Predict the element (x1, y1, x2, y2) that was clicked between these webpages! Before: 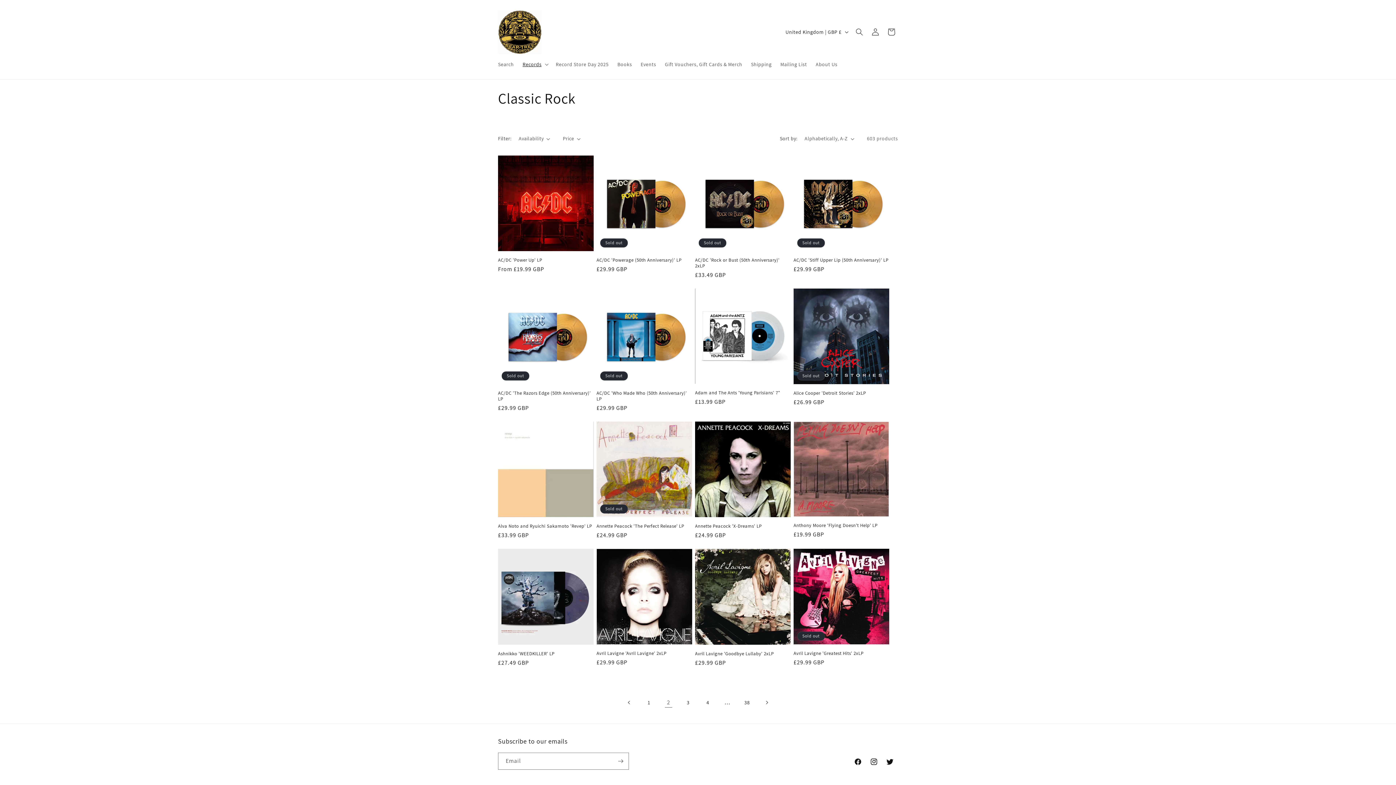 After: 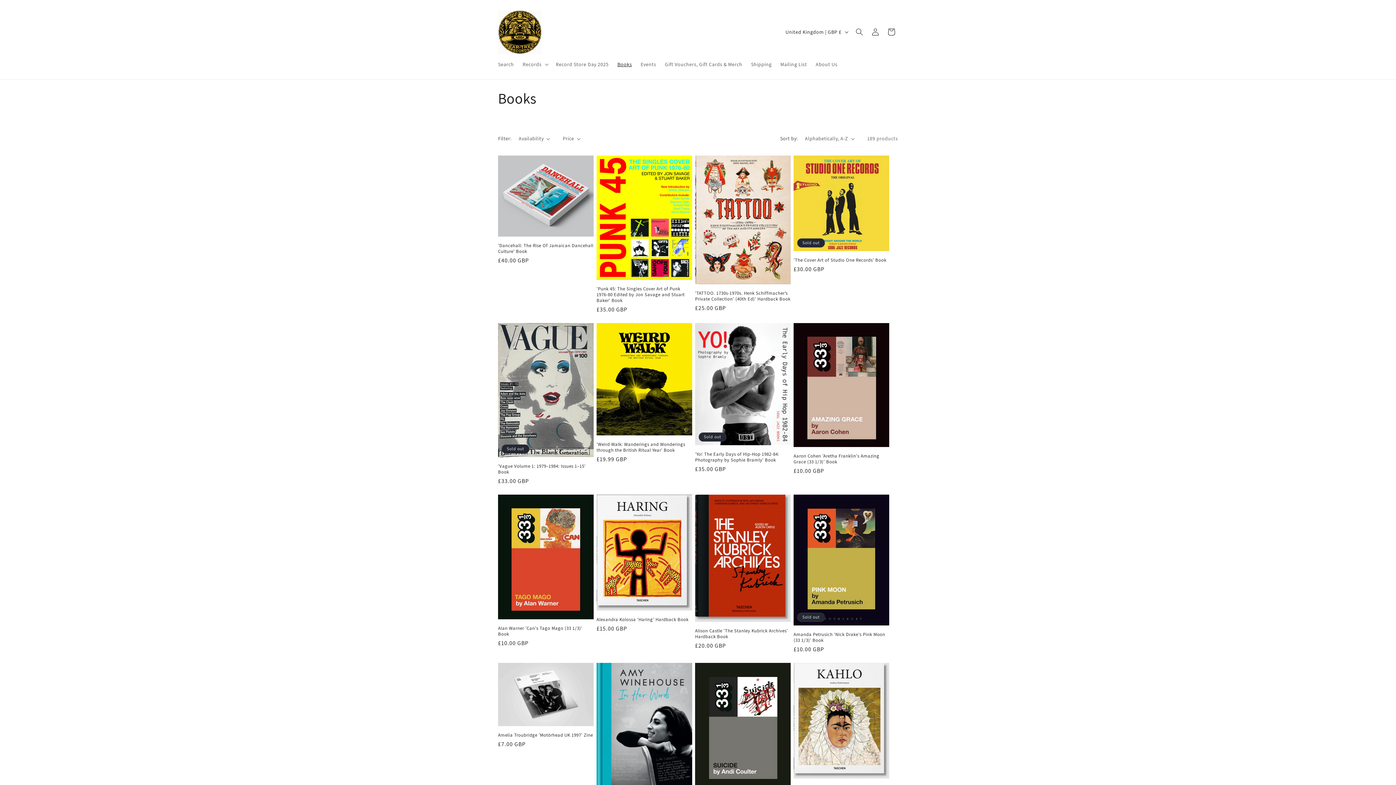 Action: label: Books bbox: (613, 56, 636, 72)